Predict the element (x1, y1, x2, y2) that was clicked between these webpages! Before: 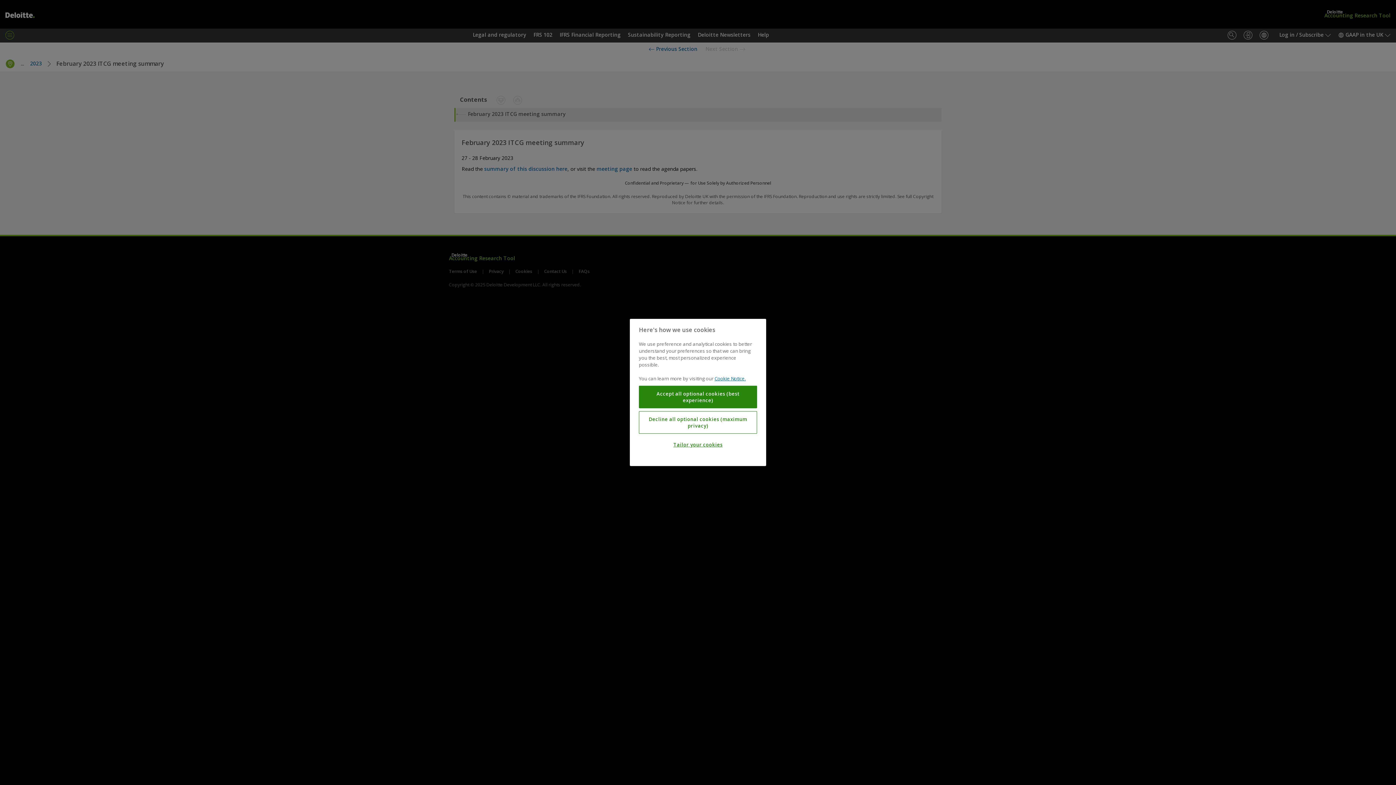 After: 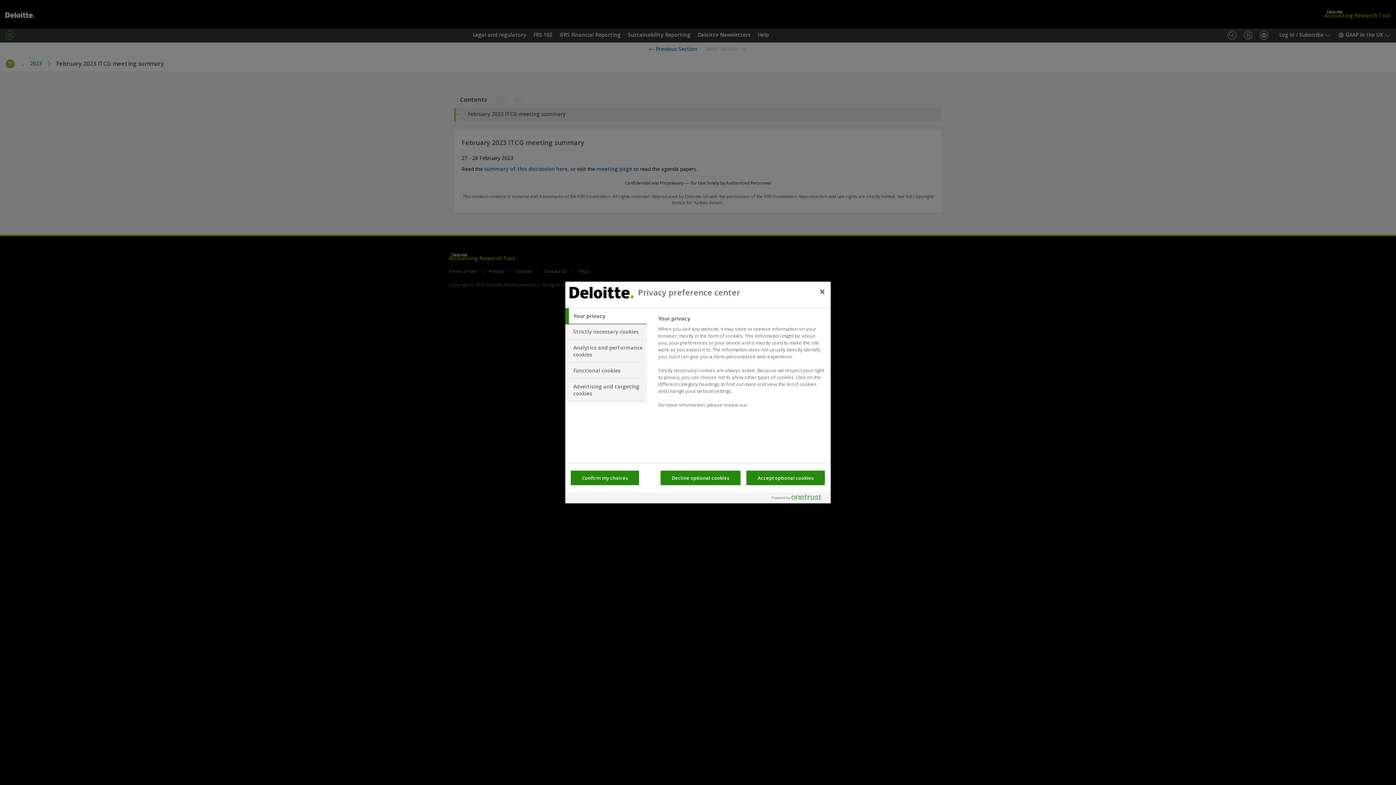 Action: bbox: (639, 437, 757, 452) label: Tailor your cookies